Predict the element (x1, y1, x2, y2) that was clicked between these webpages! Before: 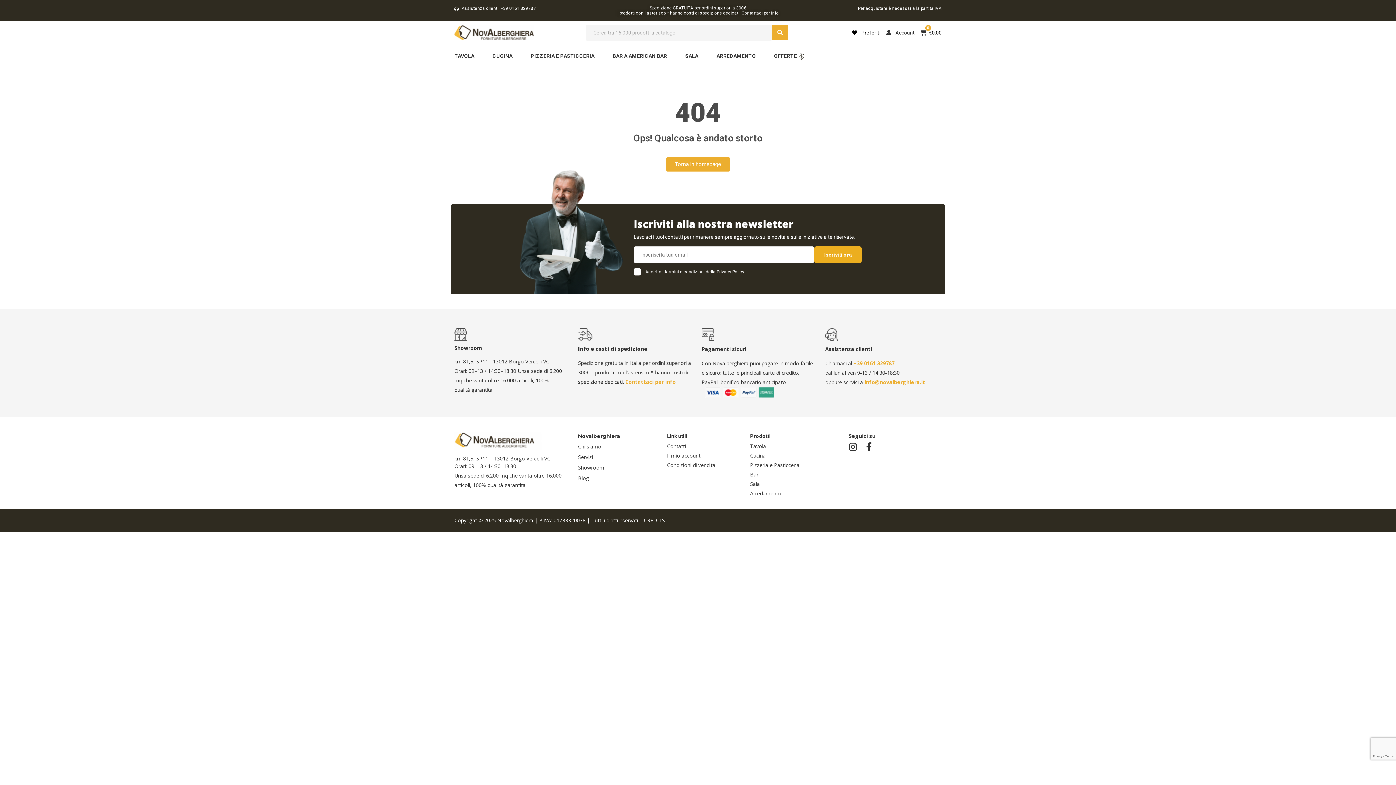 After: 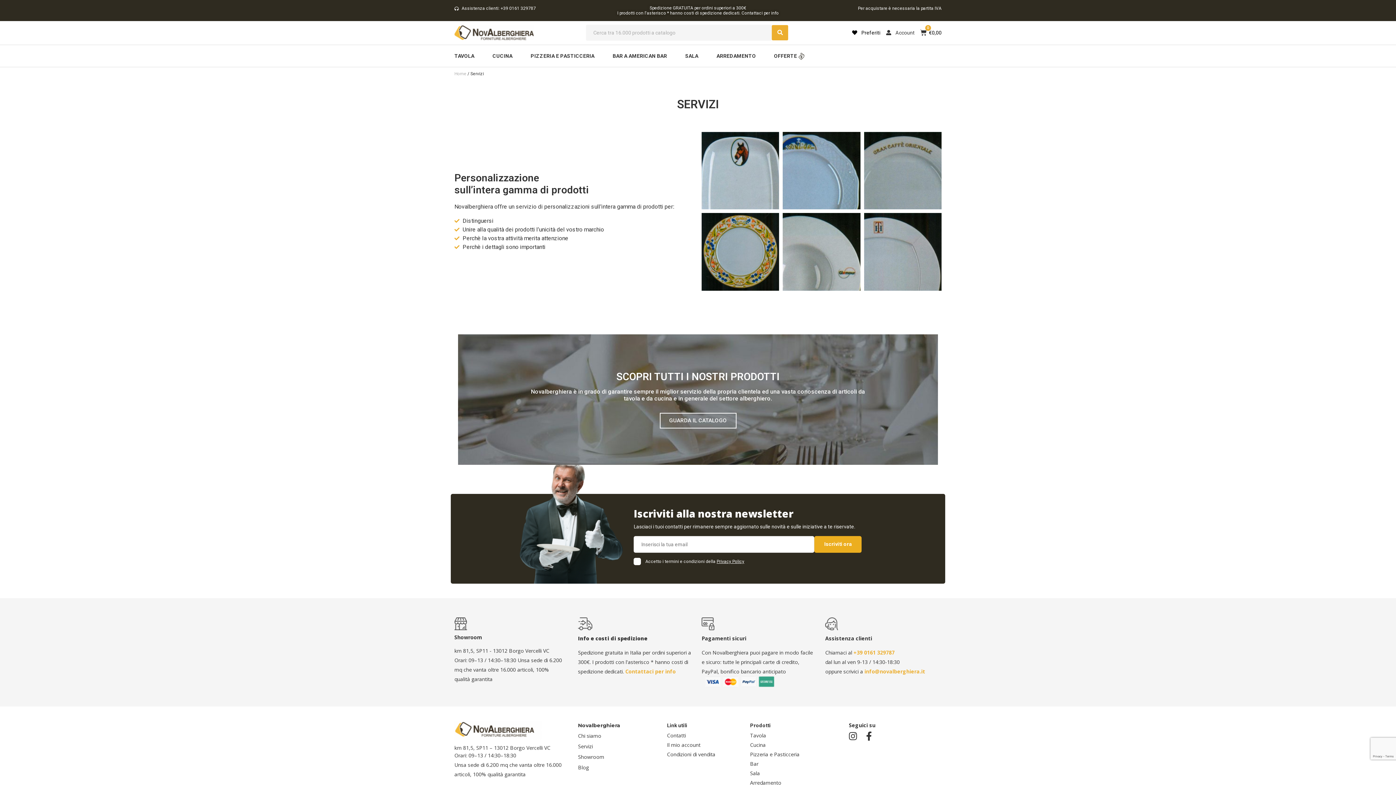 Action: bbox: (578, 453, 659, 461) label: Servizi